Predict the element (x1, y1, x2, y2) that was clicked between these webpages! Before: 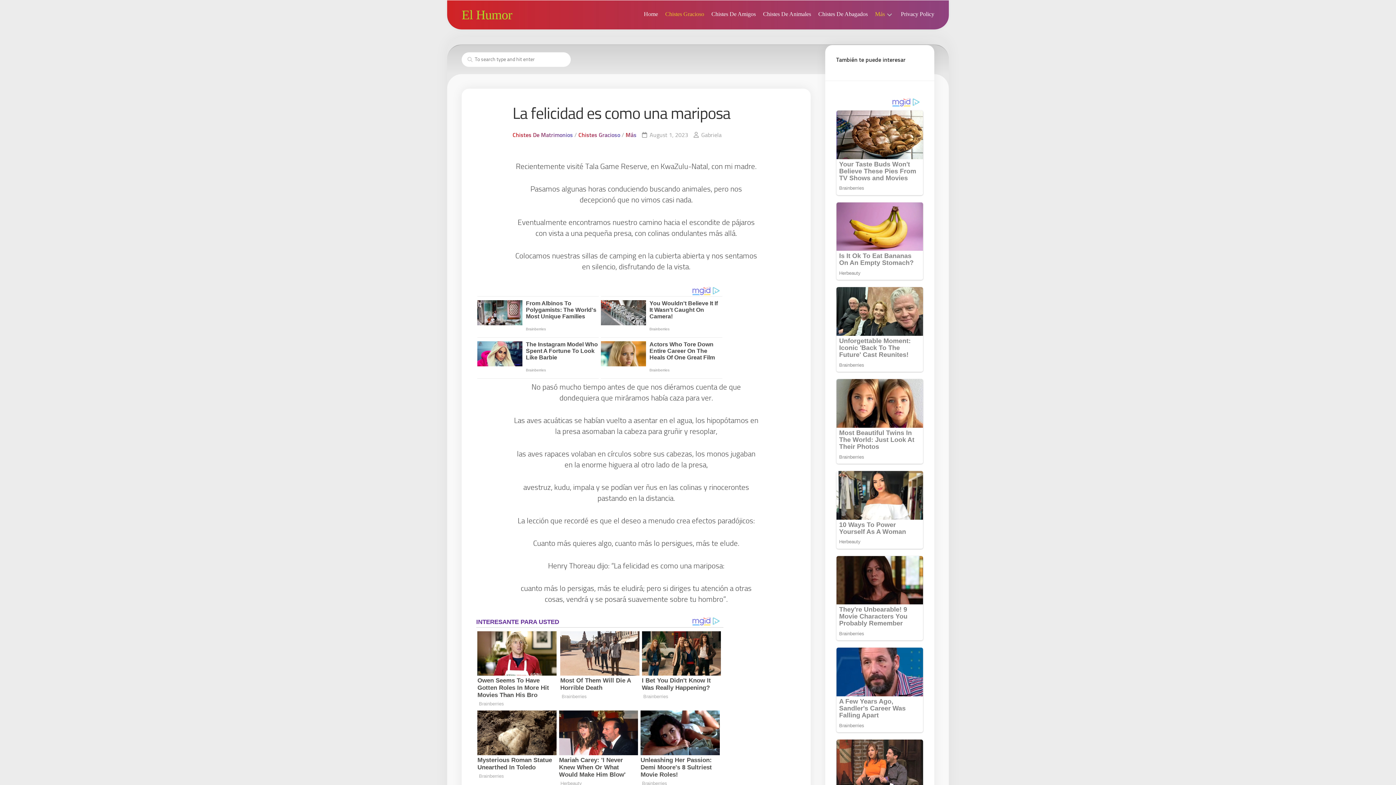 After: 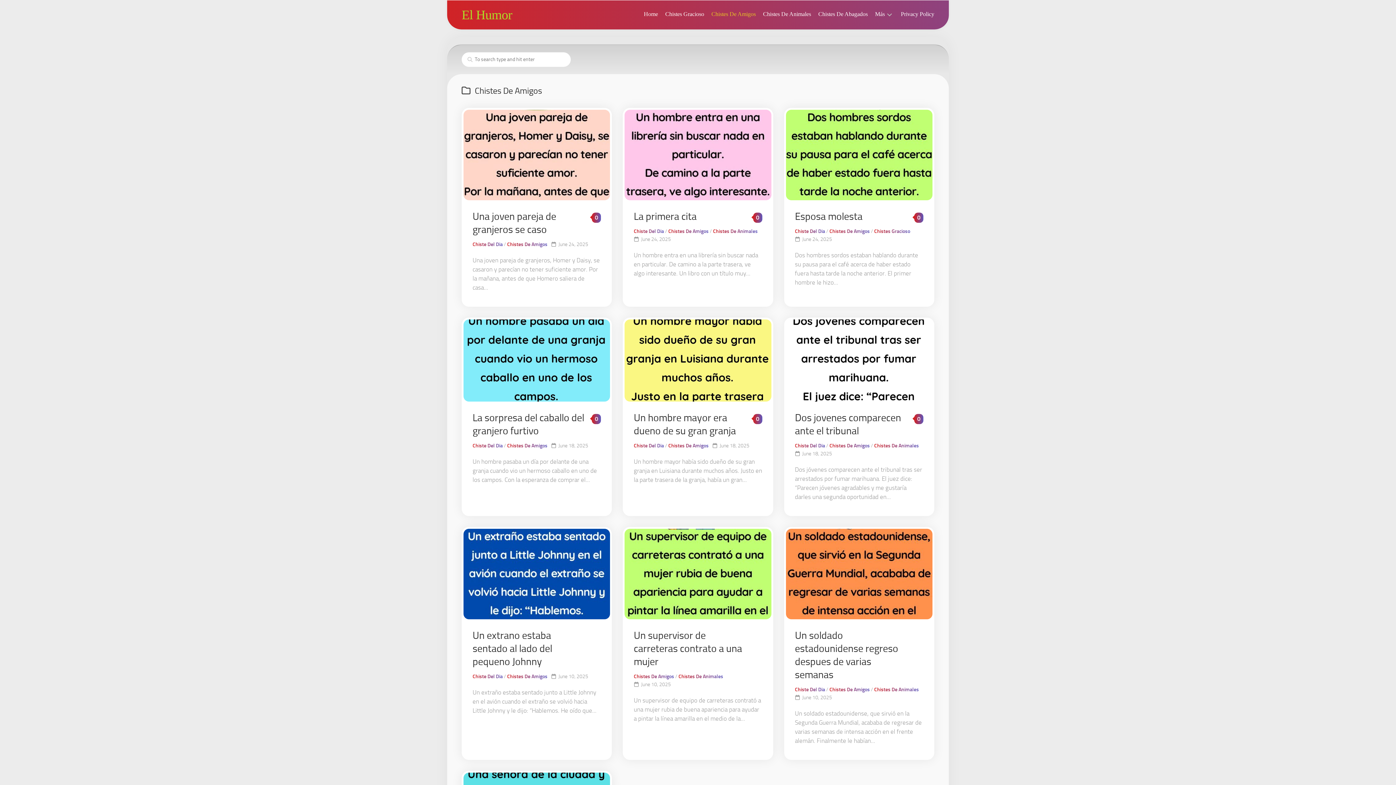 Action: bbox: (711, 10, 756, 17) label: Chistes De Amigos